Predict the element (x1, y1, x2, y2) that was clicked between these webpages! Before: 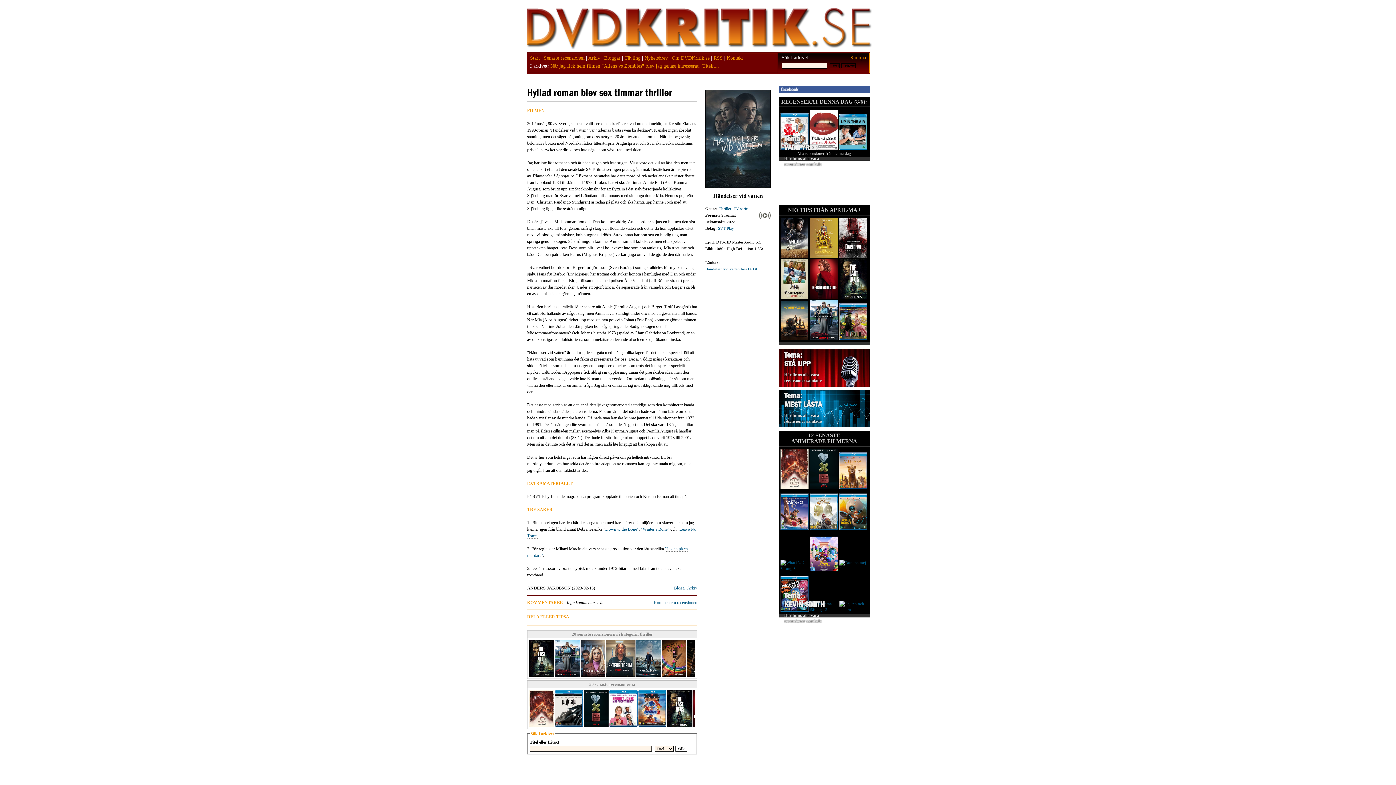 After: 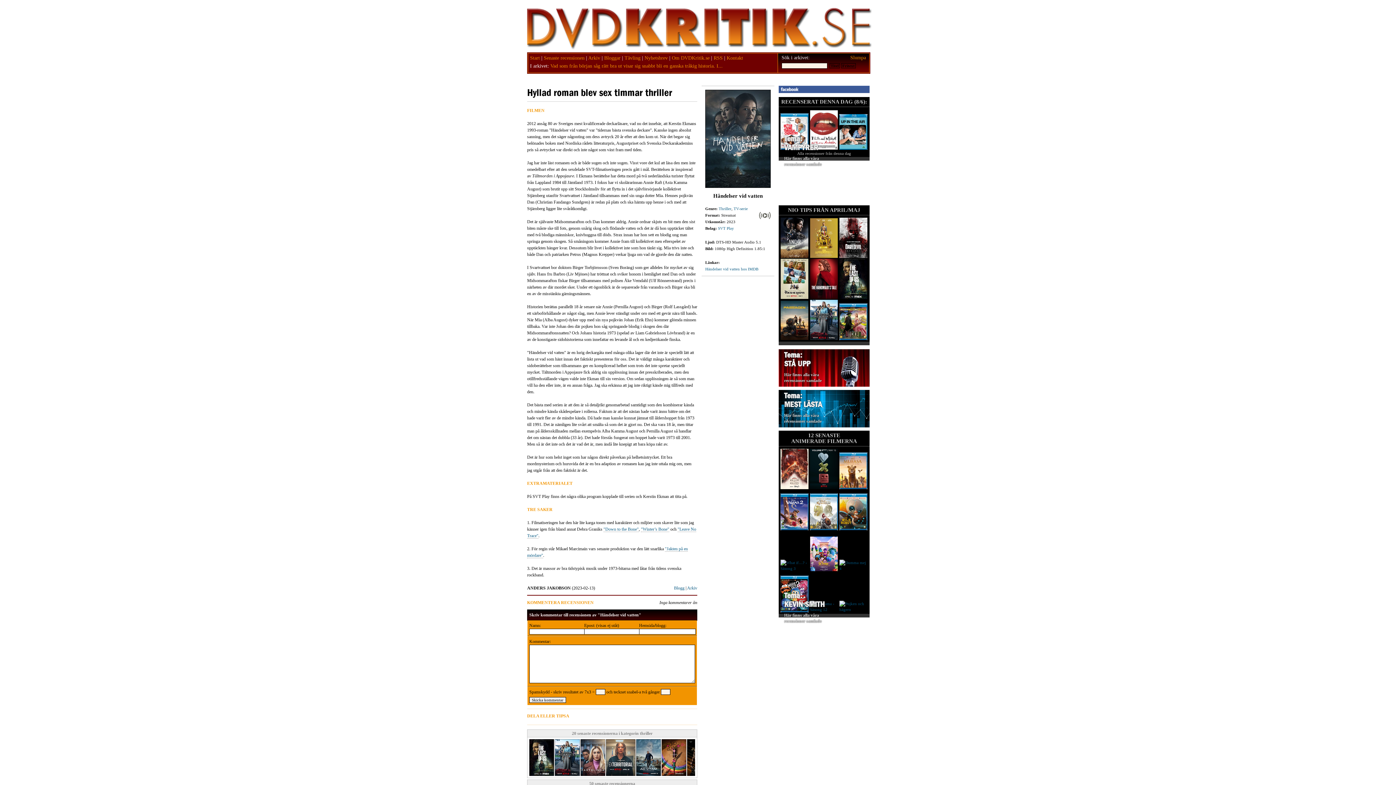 Action: bbox: (653, 600, 697, 605) label: Kommentera recensionen